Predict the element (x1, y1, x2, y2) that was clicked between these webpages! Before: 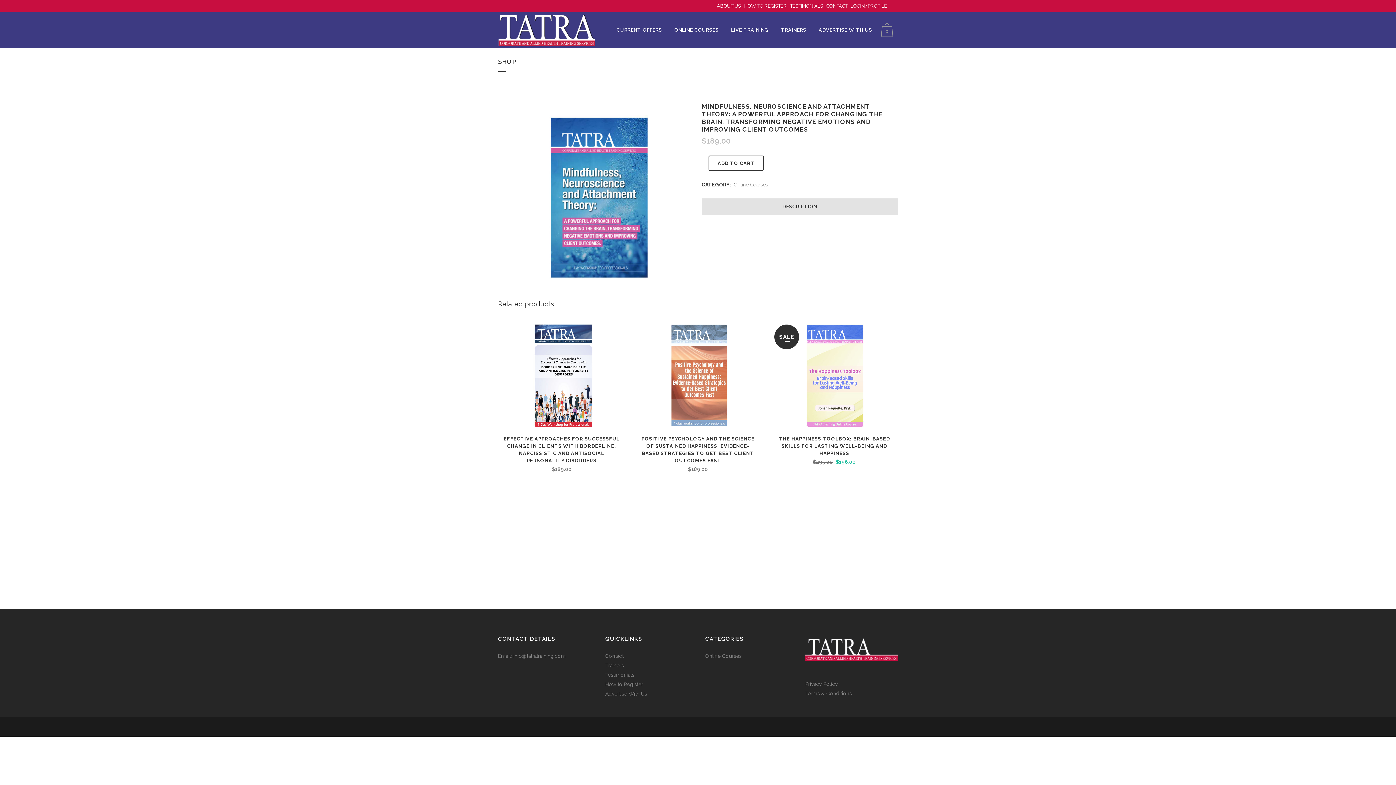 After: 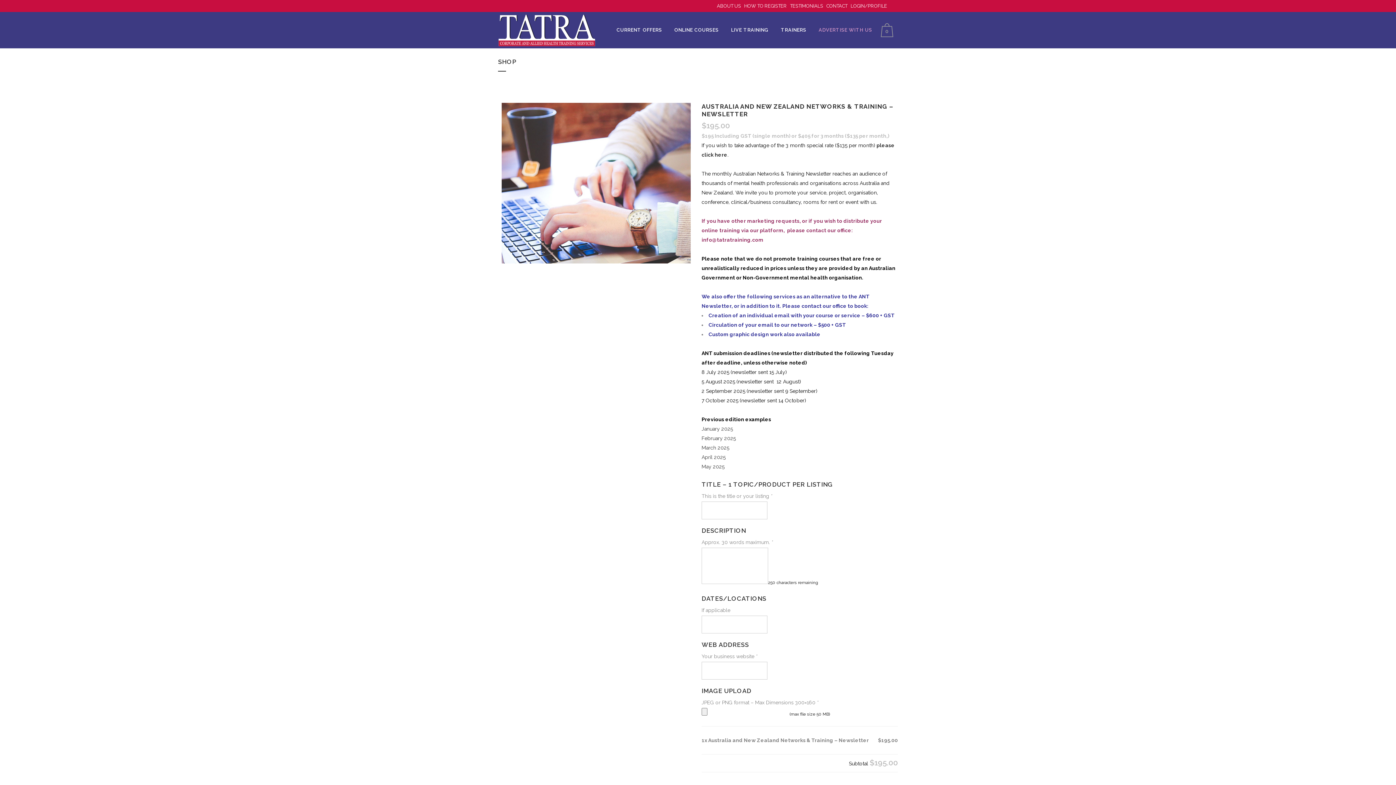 Action: bbox: (812, 12, 878, 48) label: ADVERTISE WITH US